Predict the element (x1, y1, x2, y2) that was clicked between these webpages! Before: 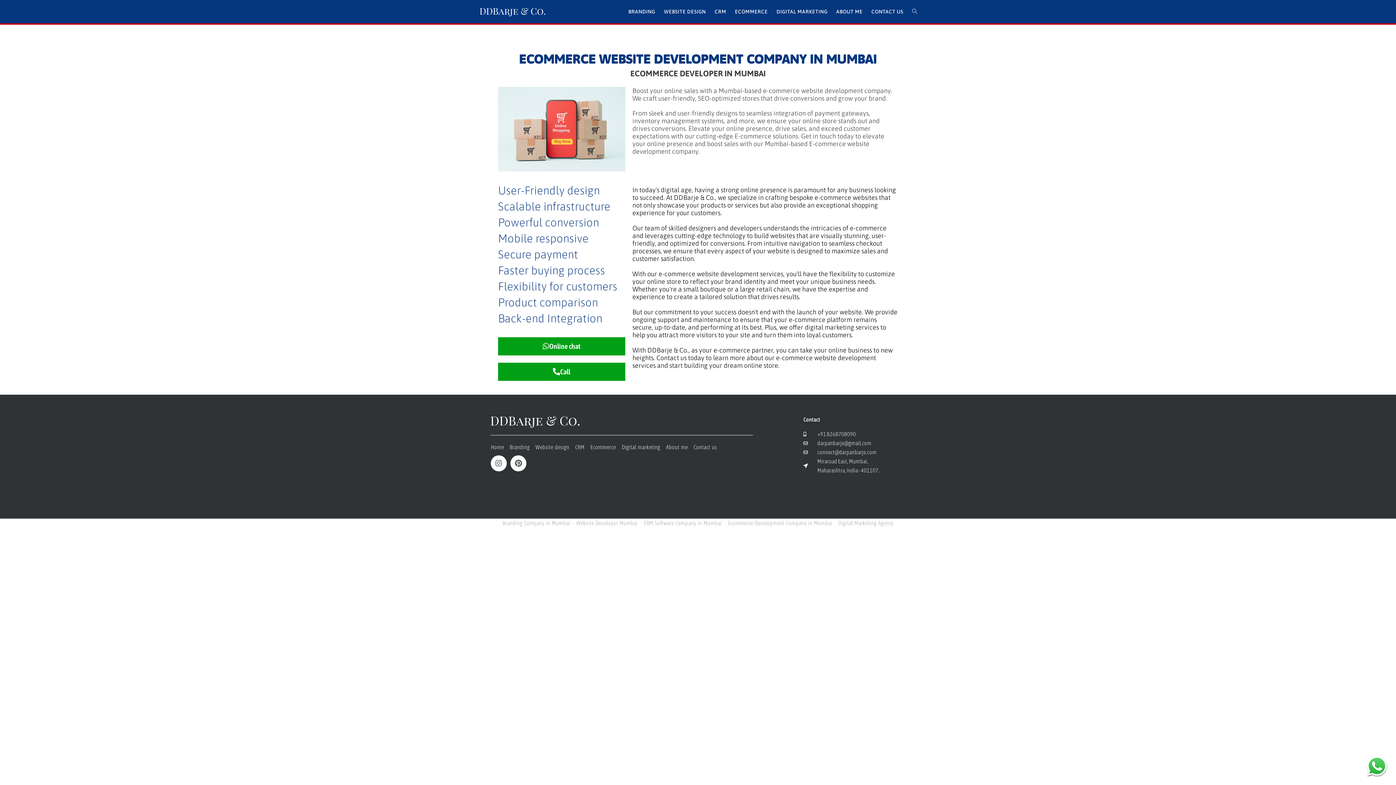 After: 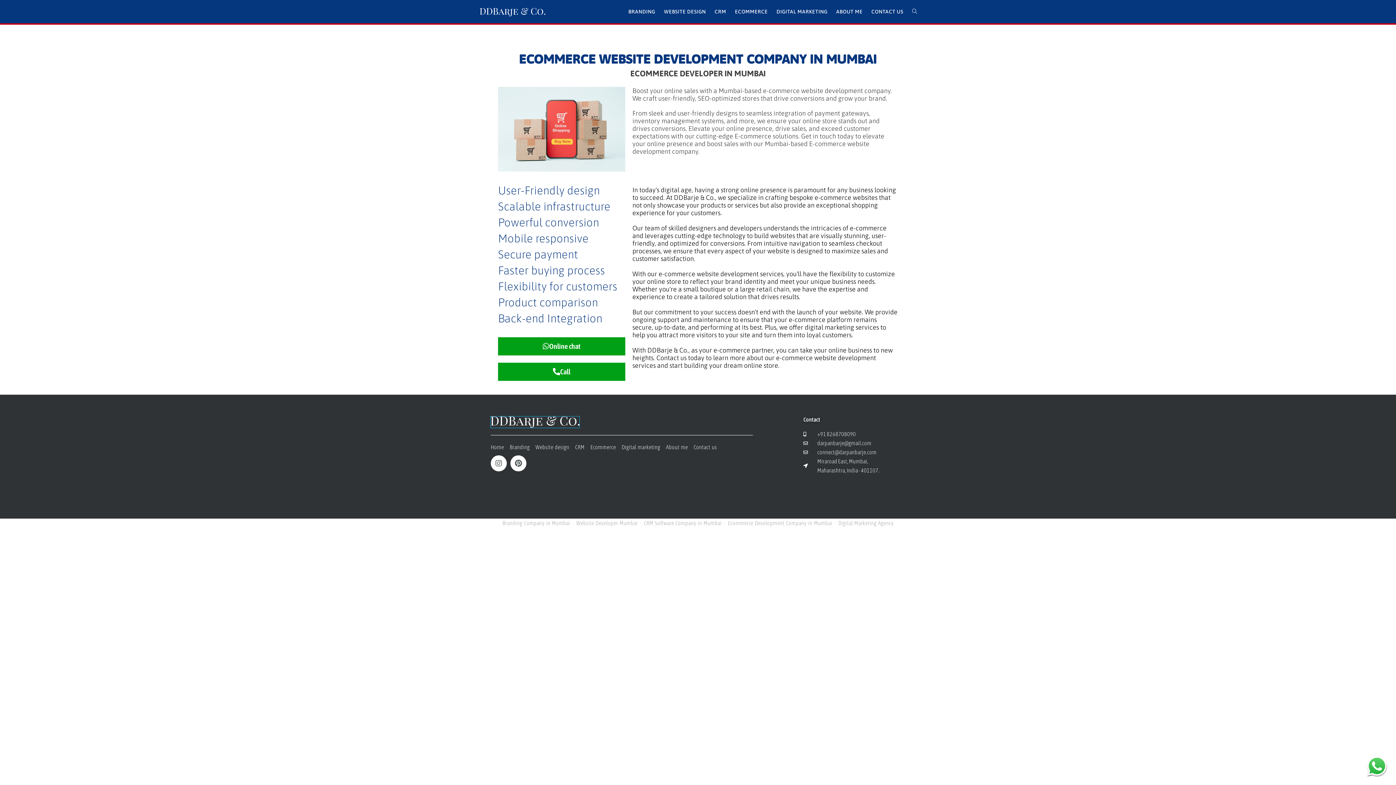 Action: bbox: (490, 416, 579, 428)